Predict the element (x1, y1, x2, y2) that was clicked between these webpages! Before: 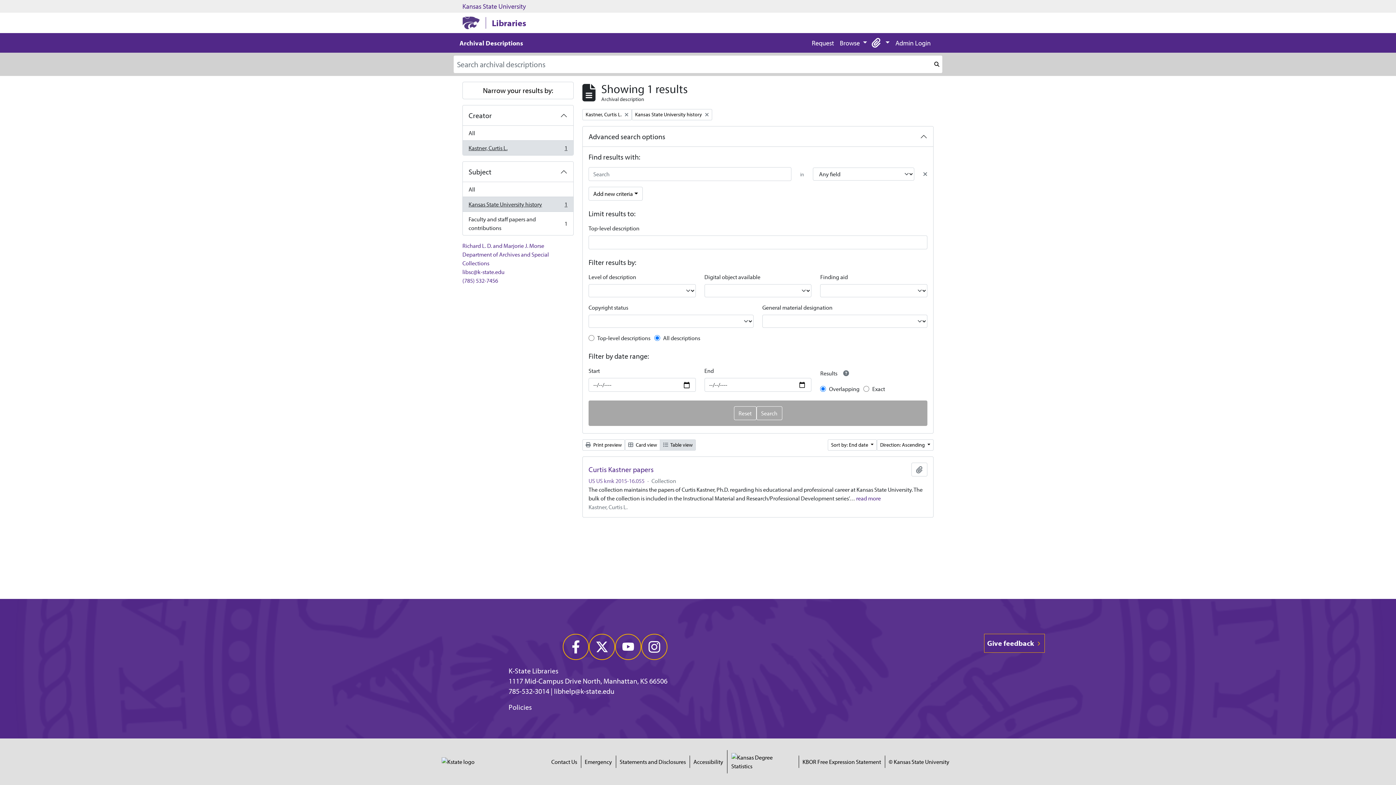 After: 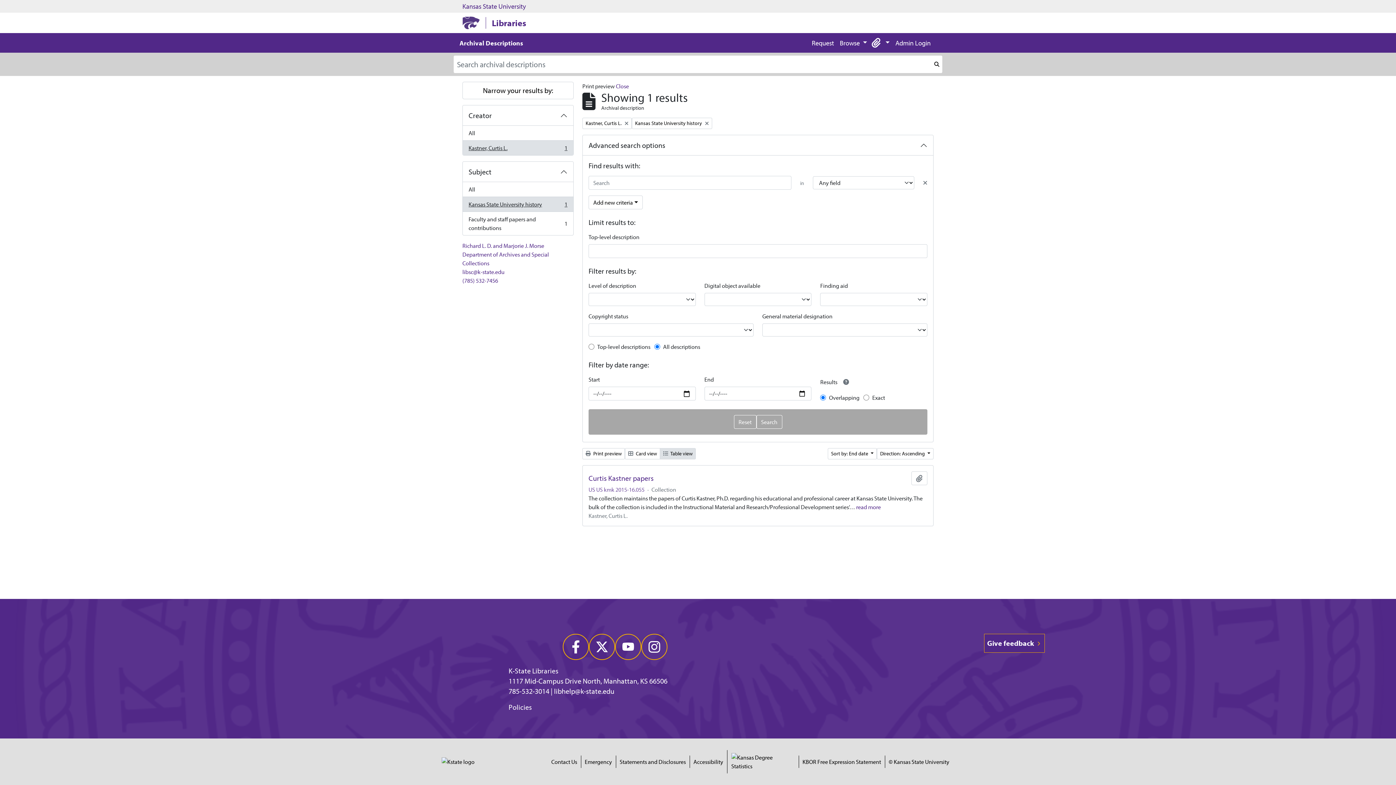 Action: bbox: (582, 439, 625, 450) label:  Print preview